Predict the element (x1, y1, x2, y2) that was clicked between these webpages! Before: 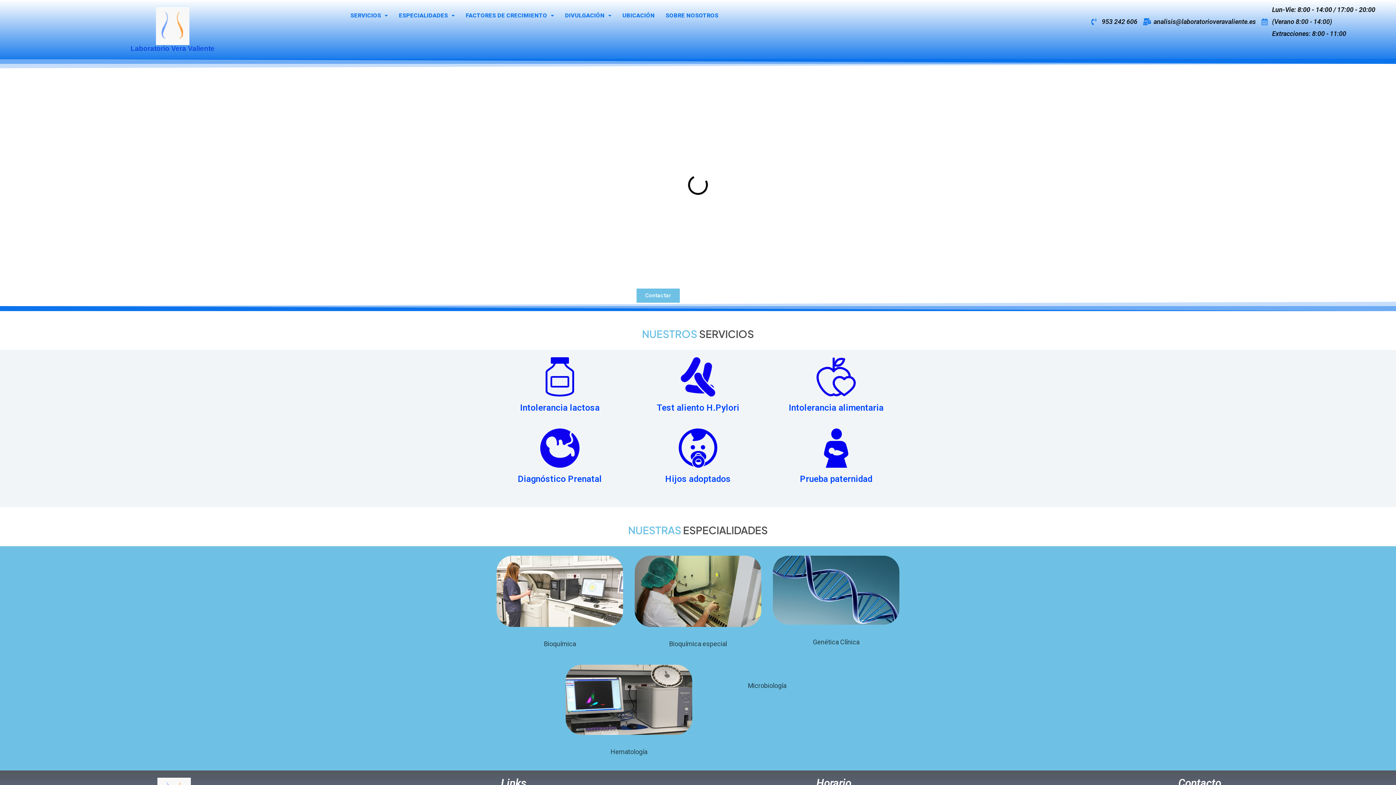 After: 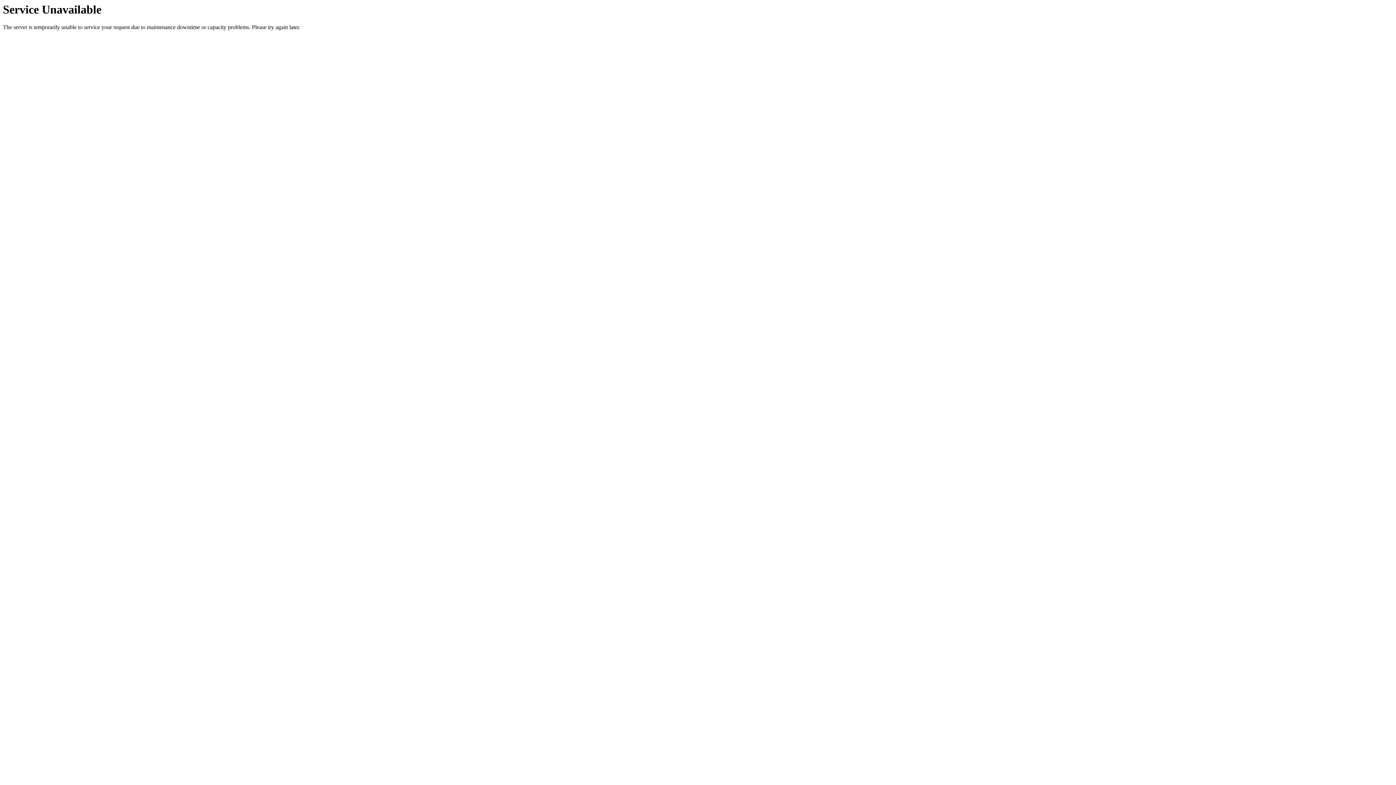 Action: bbox: (617, 7, 660, 24) label: UBICACIÓN